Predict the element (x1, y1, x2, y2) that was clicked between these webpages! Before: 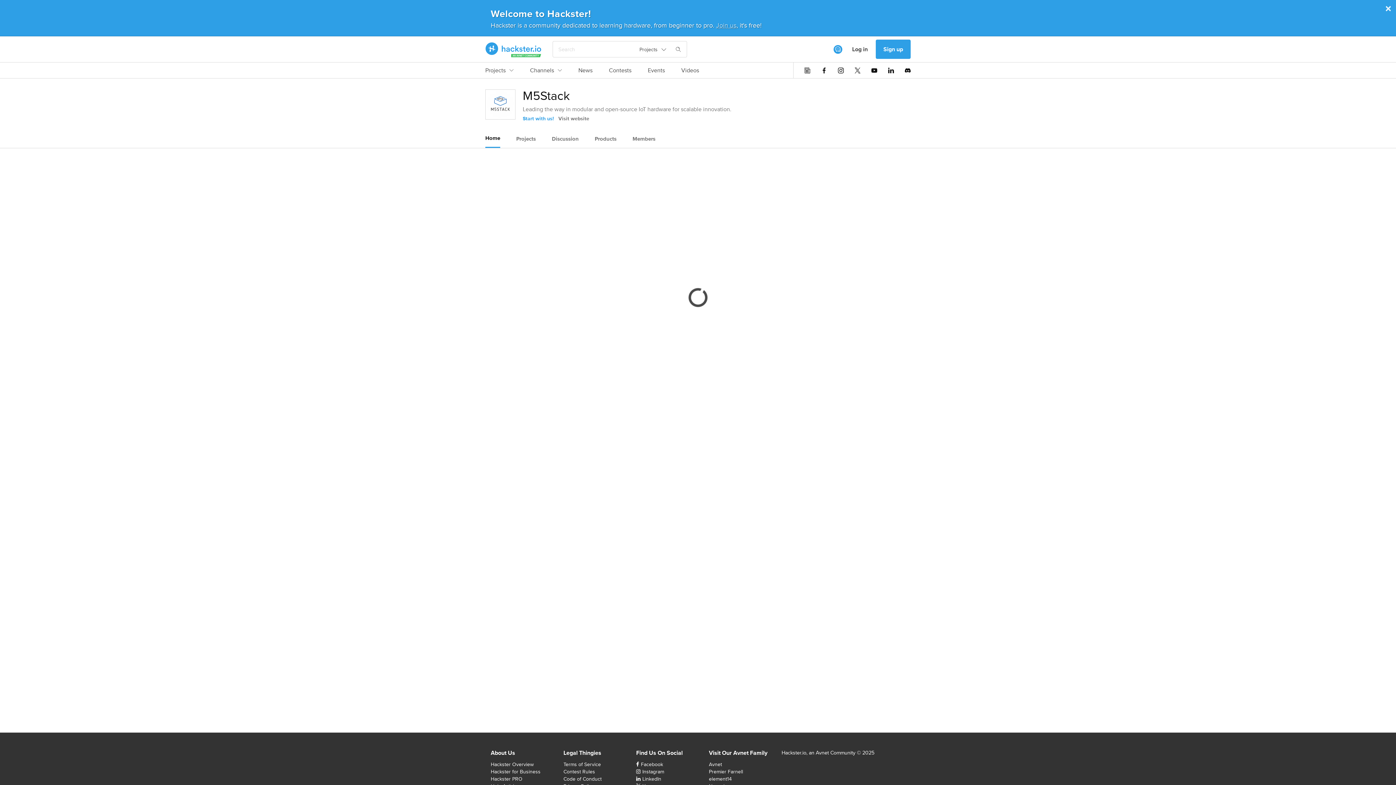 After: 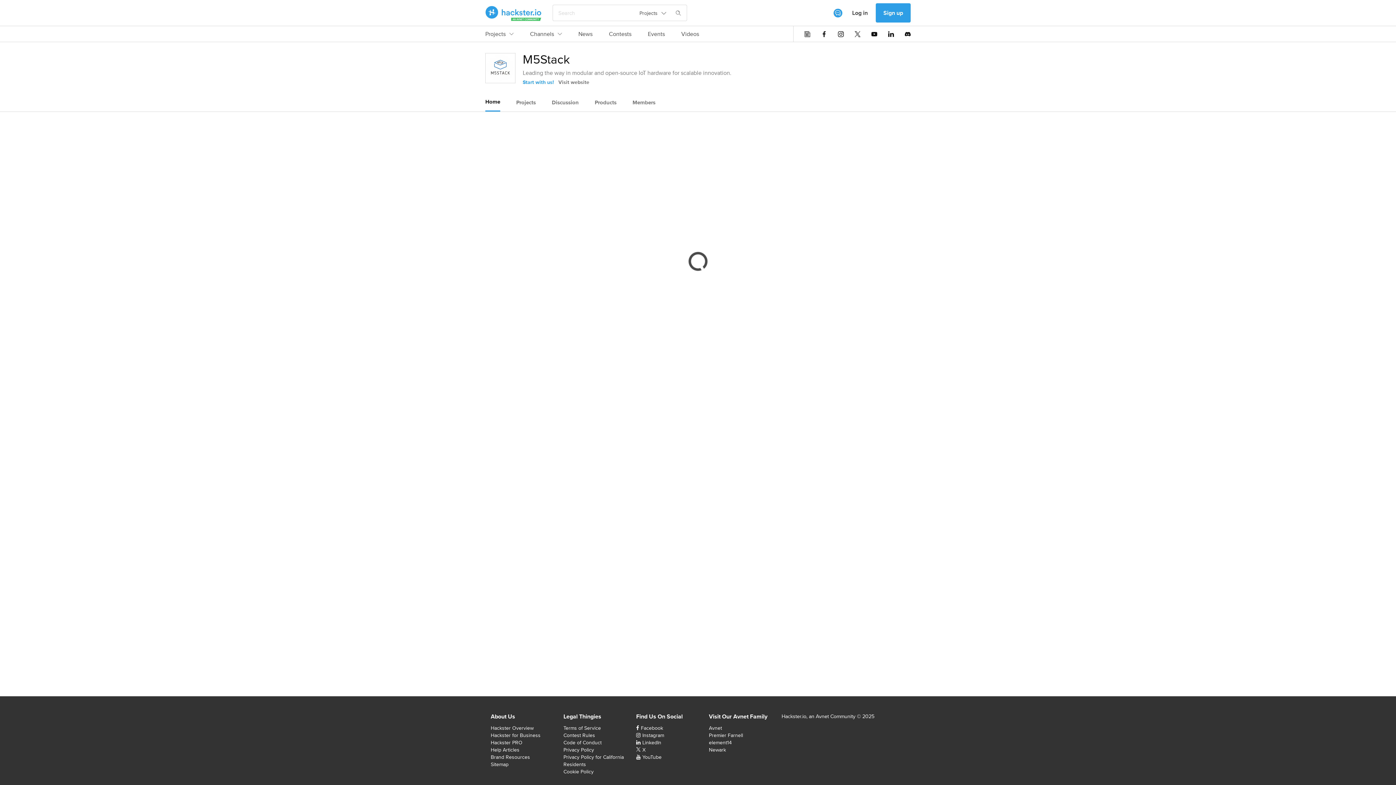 Action: bbox: (485, 129, 500, 146) label: Home